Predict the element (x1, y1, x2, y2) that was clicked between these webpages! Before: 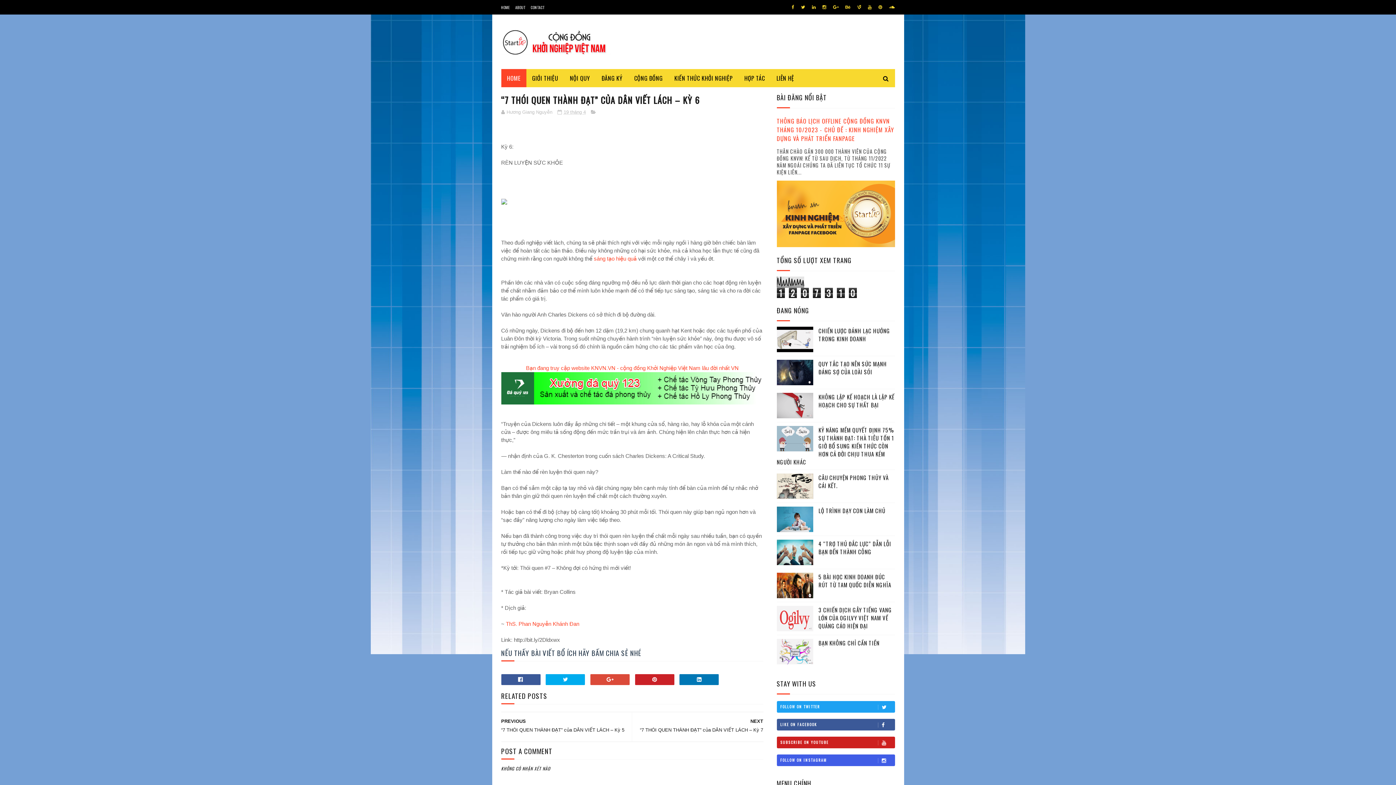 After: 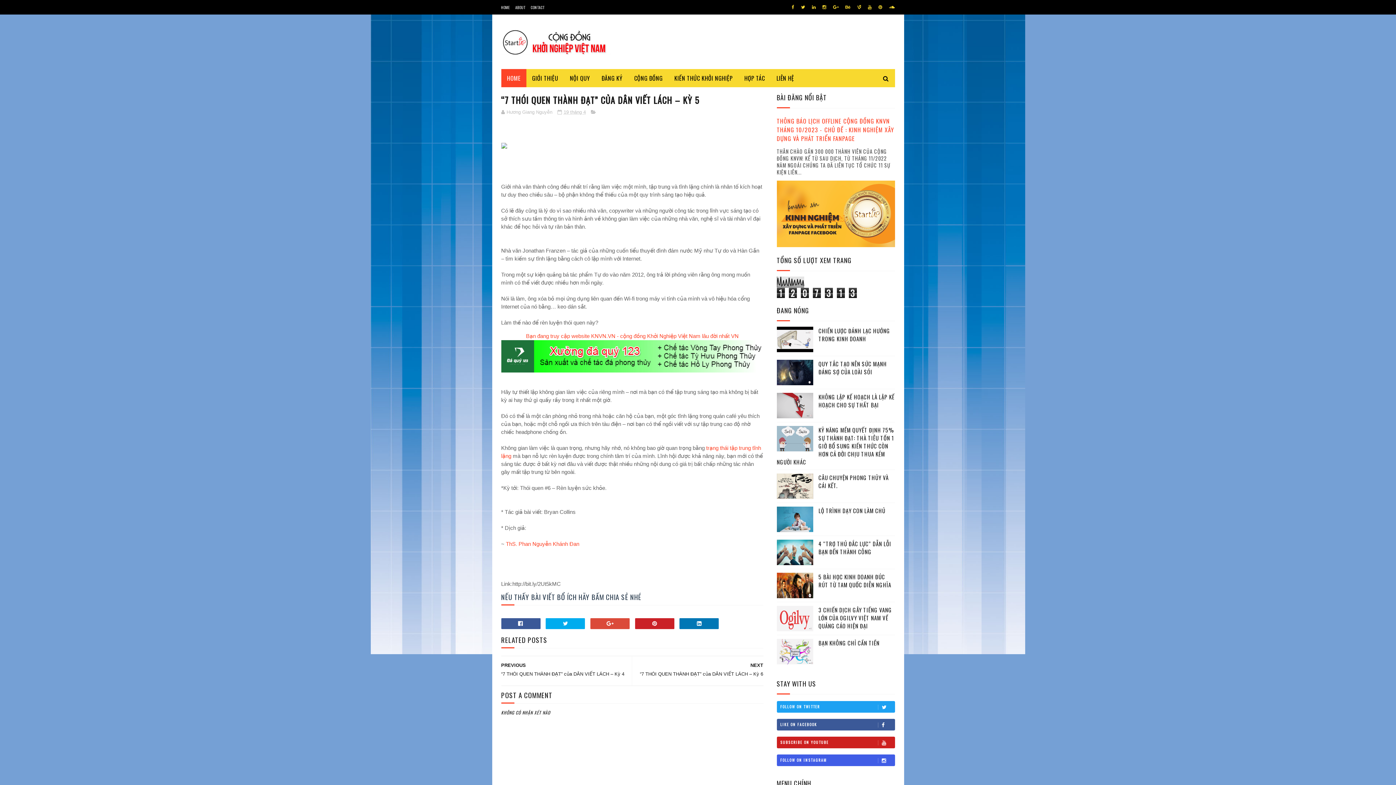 Action: bbox: (501, 712, 628, 739) label: PREVIOUS
“7 THÓI QUEN THÀNH ĐẠT” của DÂN VIẾT LÁCH – Kỳ 5